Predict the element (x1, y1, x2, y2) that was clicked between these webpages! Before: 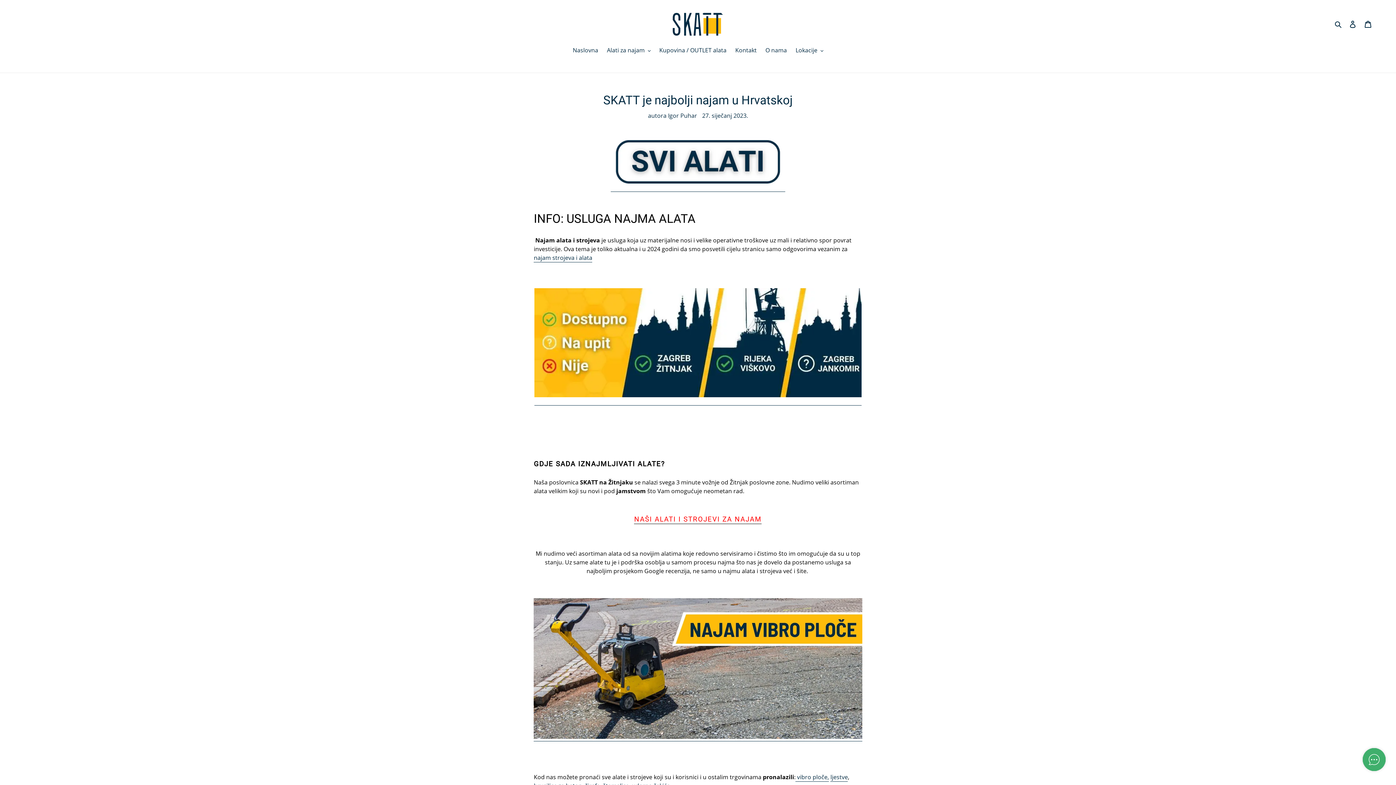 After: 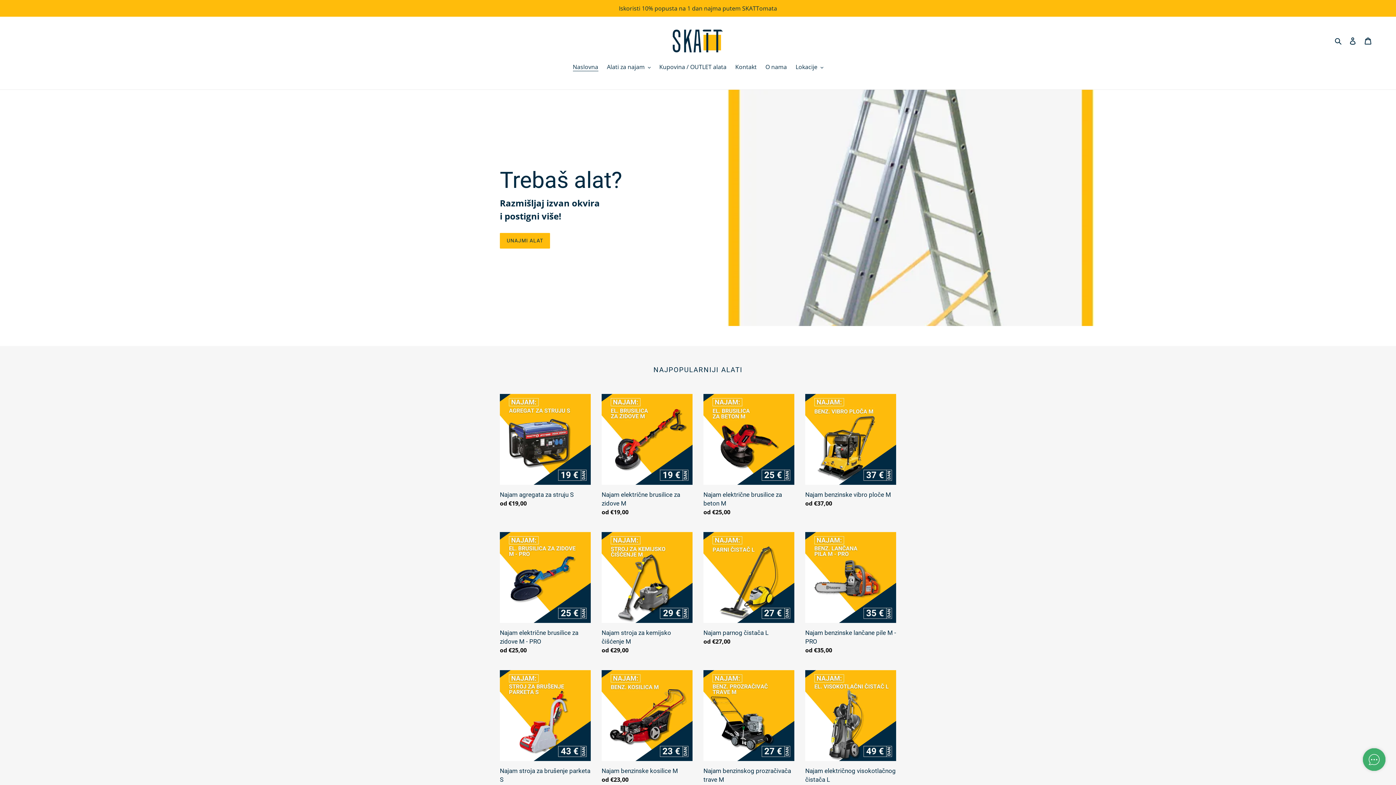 Action: bbox: (569, 45, 602, 55) label: Naslovna